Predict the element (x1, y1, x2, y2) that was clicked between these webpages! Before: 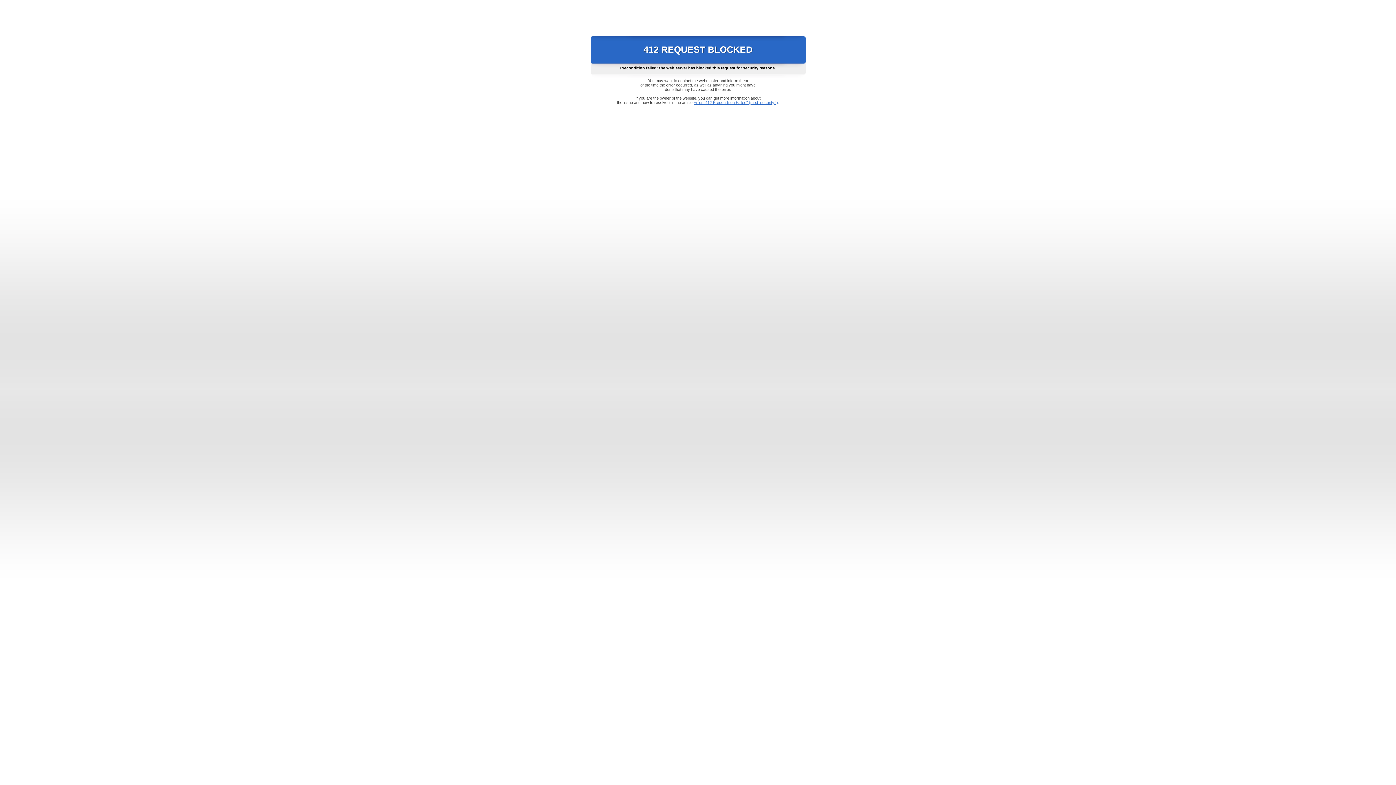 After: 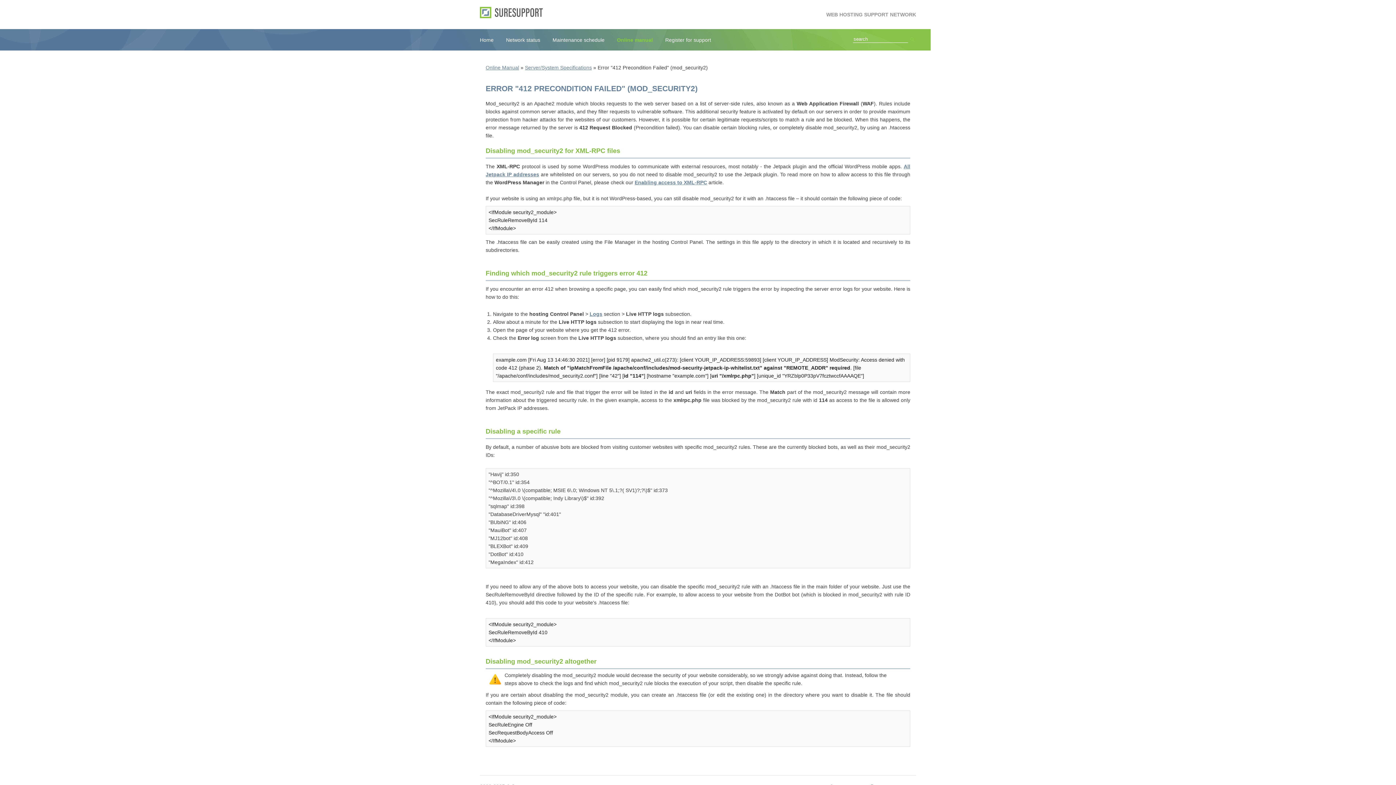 Action: bbox: (693, 100, 778, 104) label: Error "412 Precondition Failed" (mod_security2)